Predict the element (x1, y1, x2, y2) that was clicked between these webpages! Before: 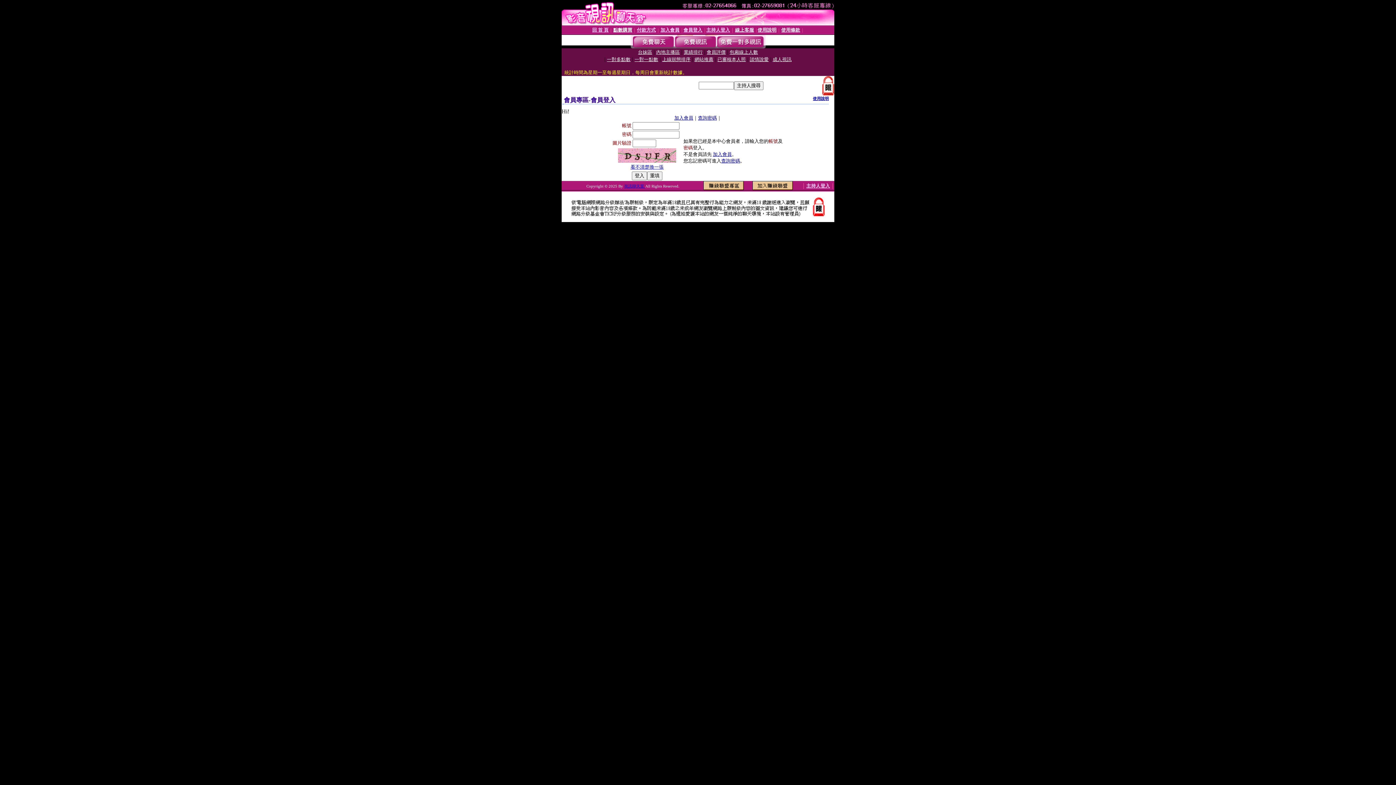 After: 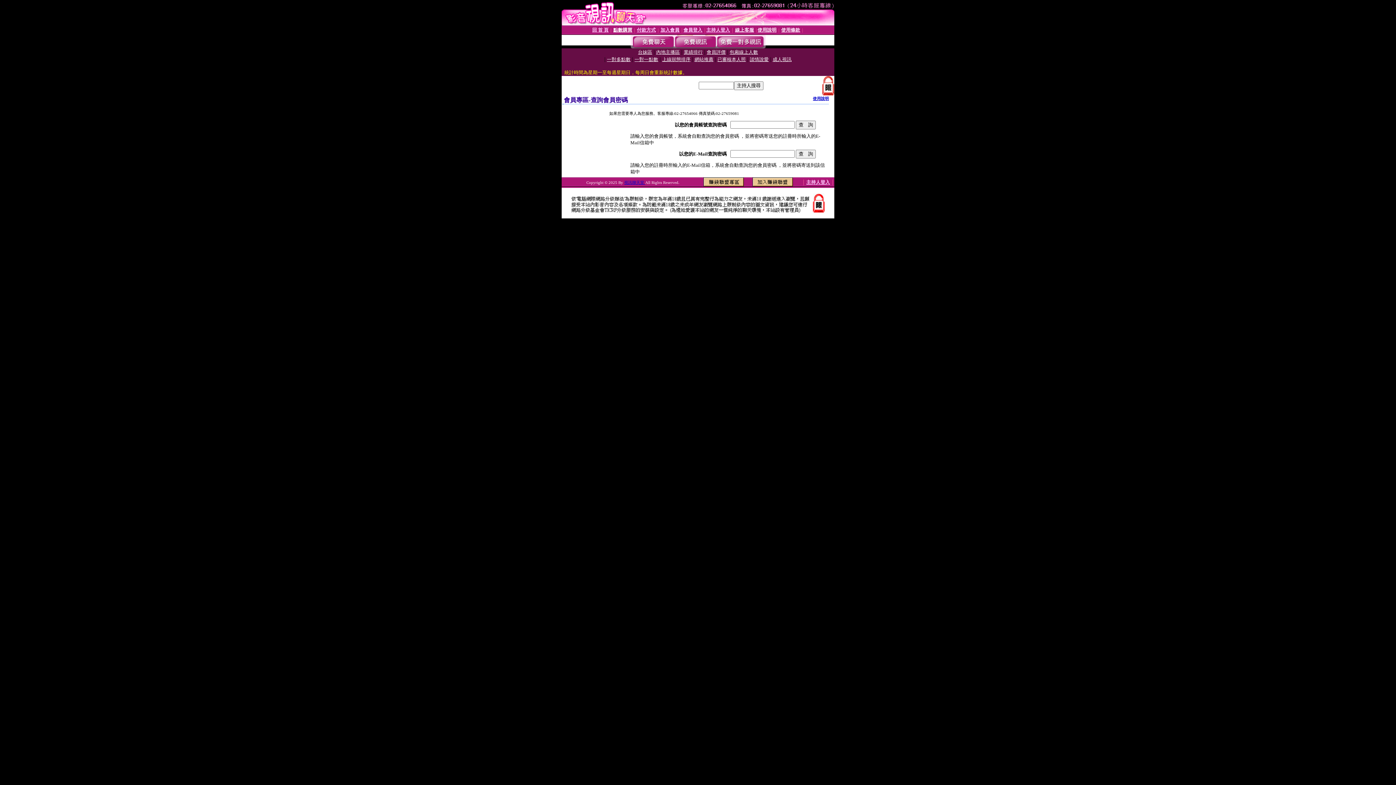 Action: bbox: (721, 158, 740, 163) label: 查詢密碼